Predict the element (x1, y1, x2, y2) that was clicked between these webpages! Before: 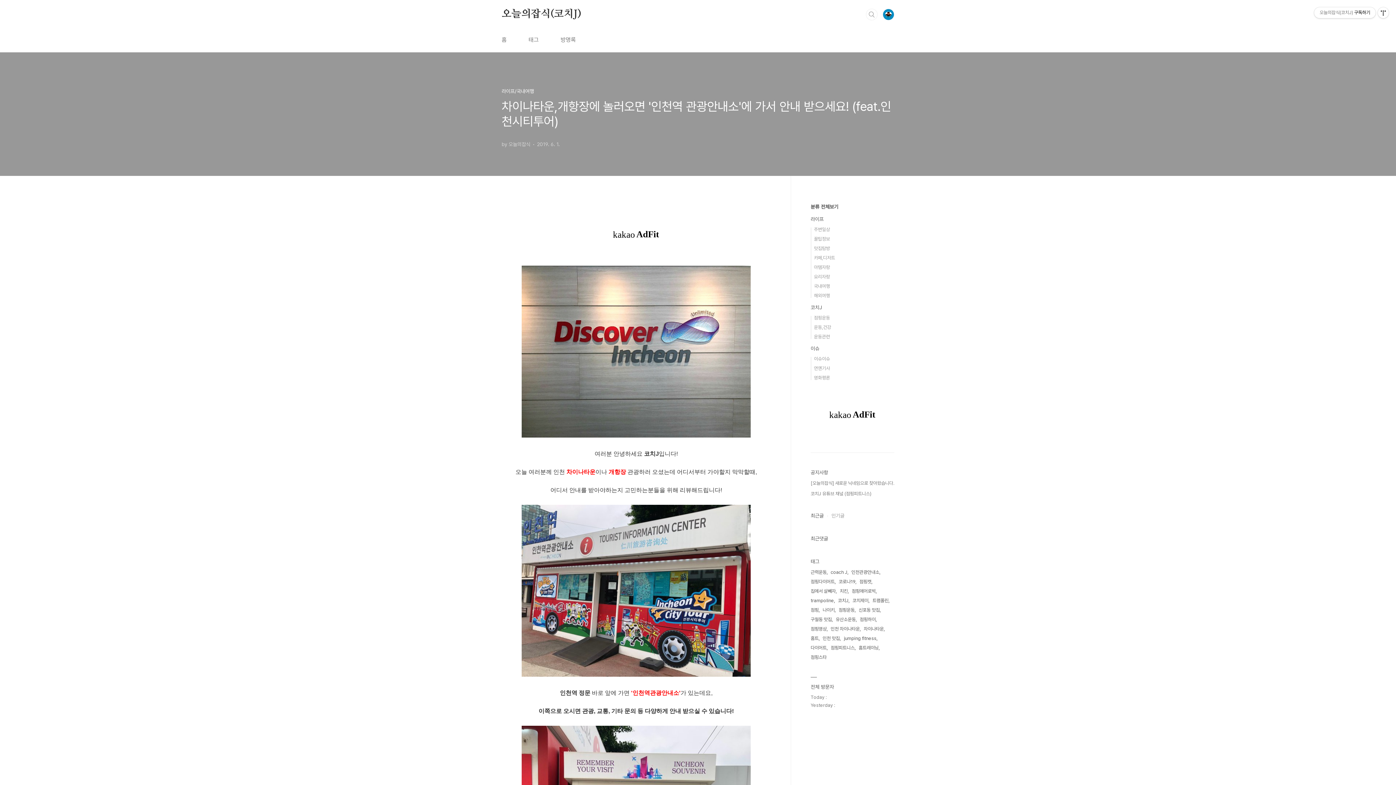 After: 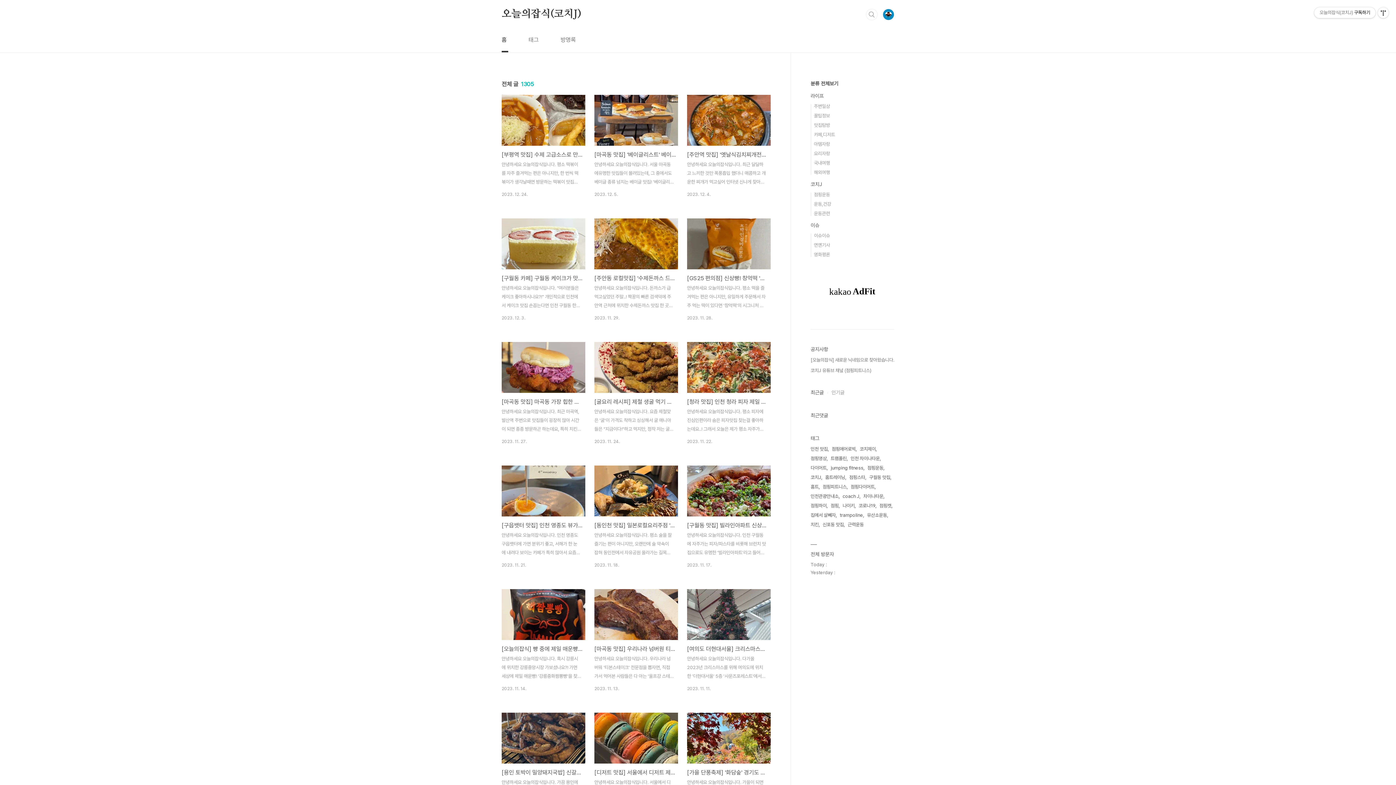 Action: label: 오늘의잡식(코치J) bbox: (501, 8, 581, 20)